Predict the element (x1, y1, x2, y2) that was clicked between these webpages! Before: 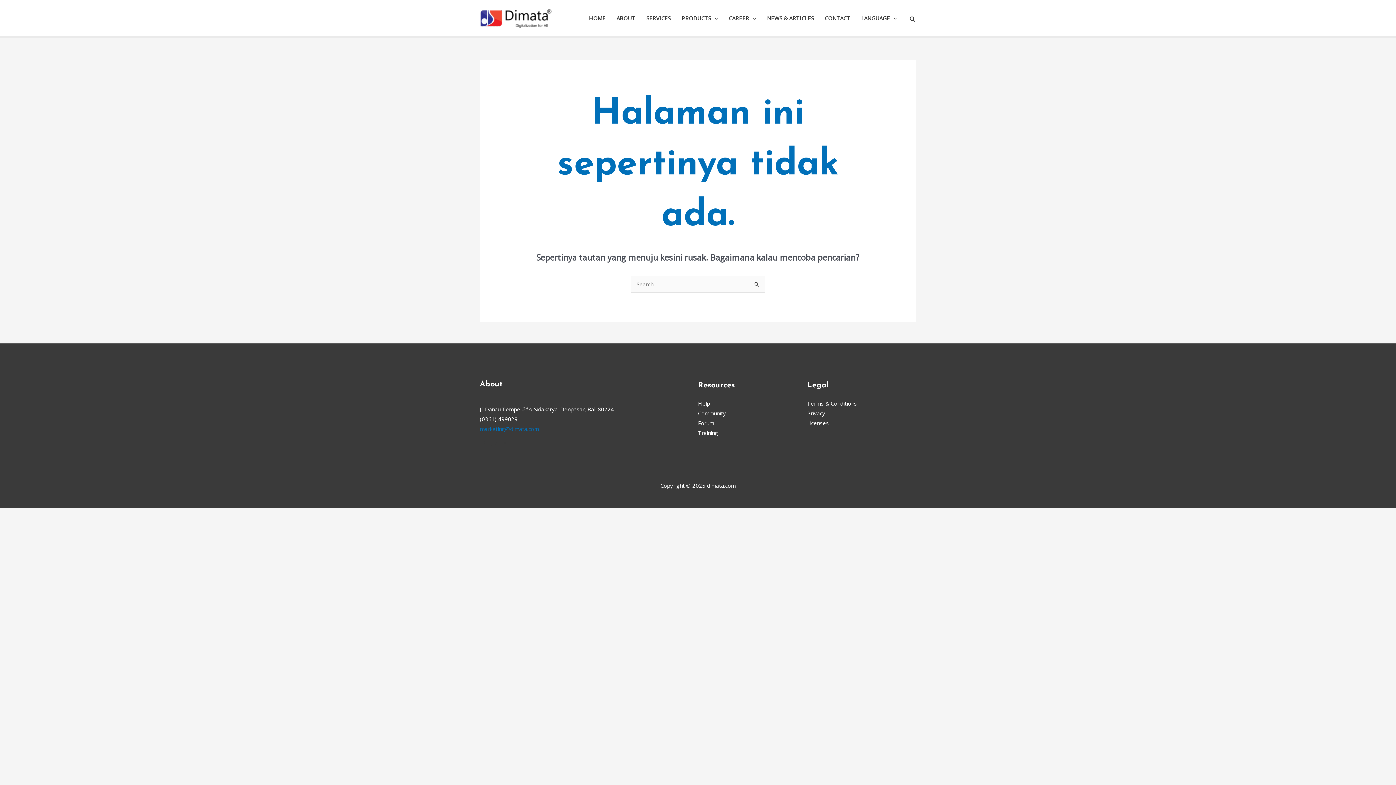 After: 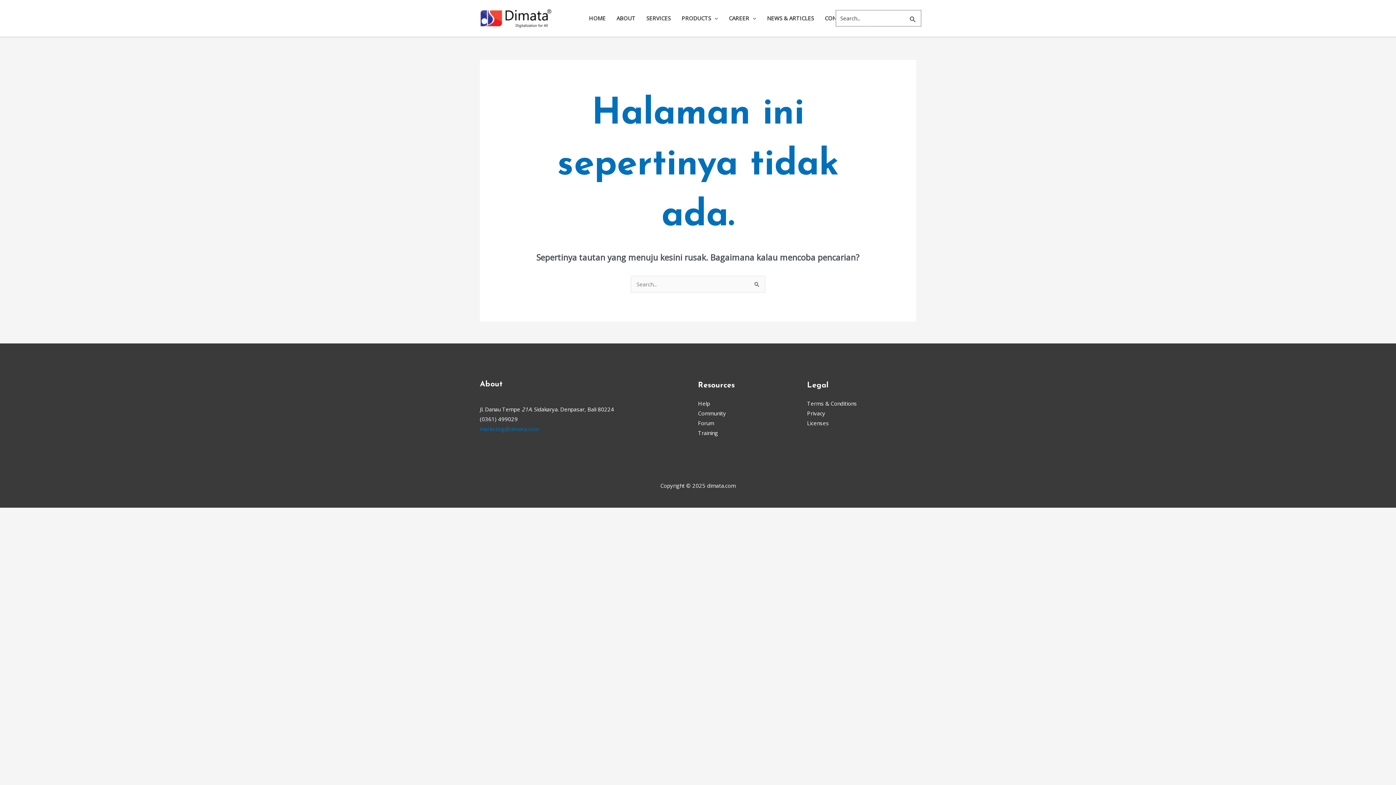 Action: label: Search button bbox: (909, 13, 916, 22)